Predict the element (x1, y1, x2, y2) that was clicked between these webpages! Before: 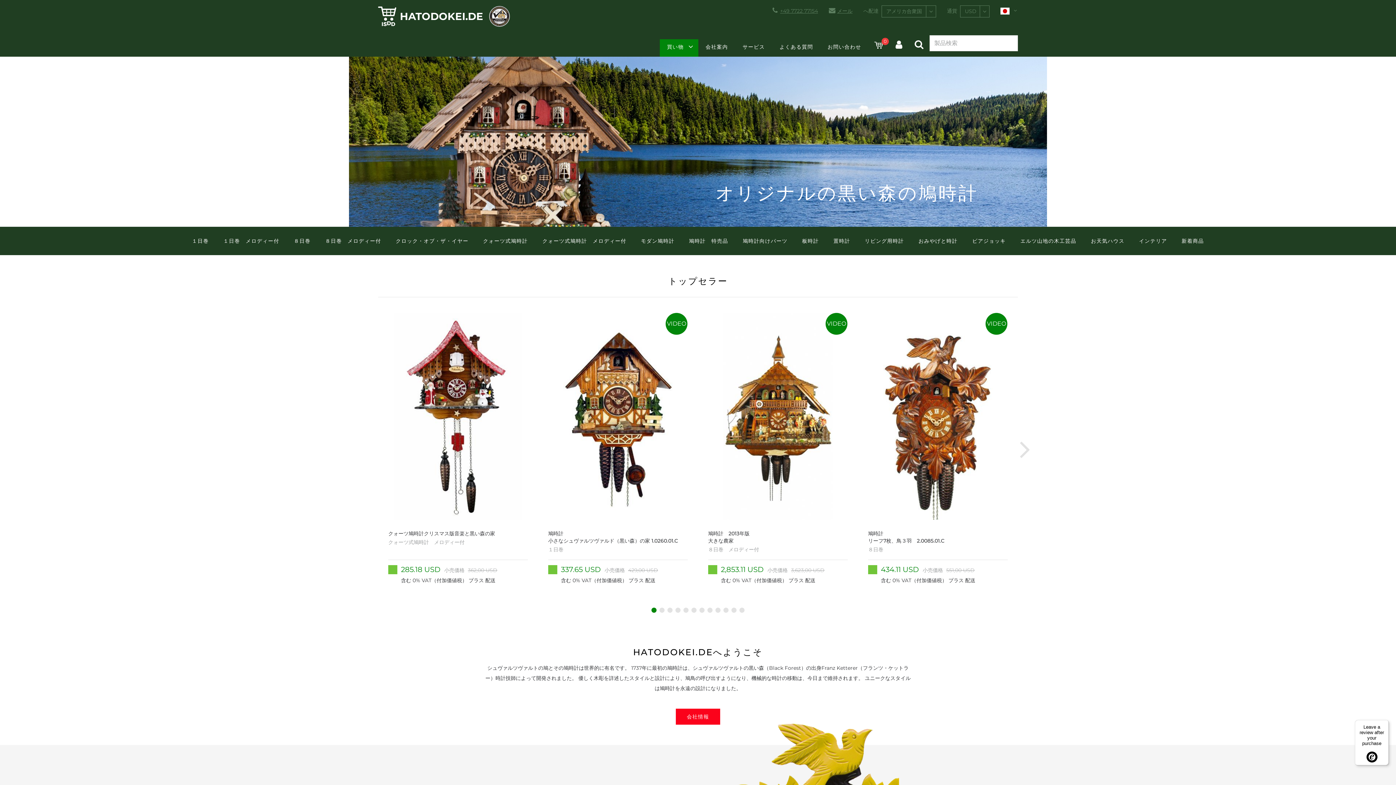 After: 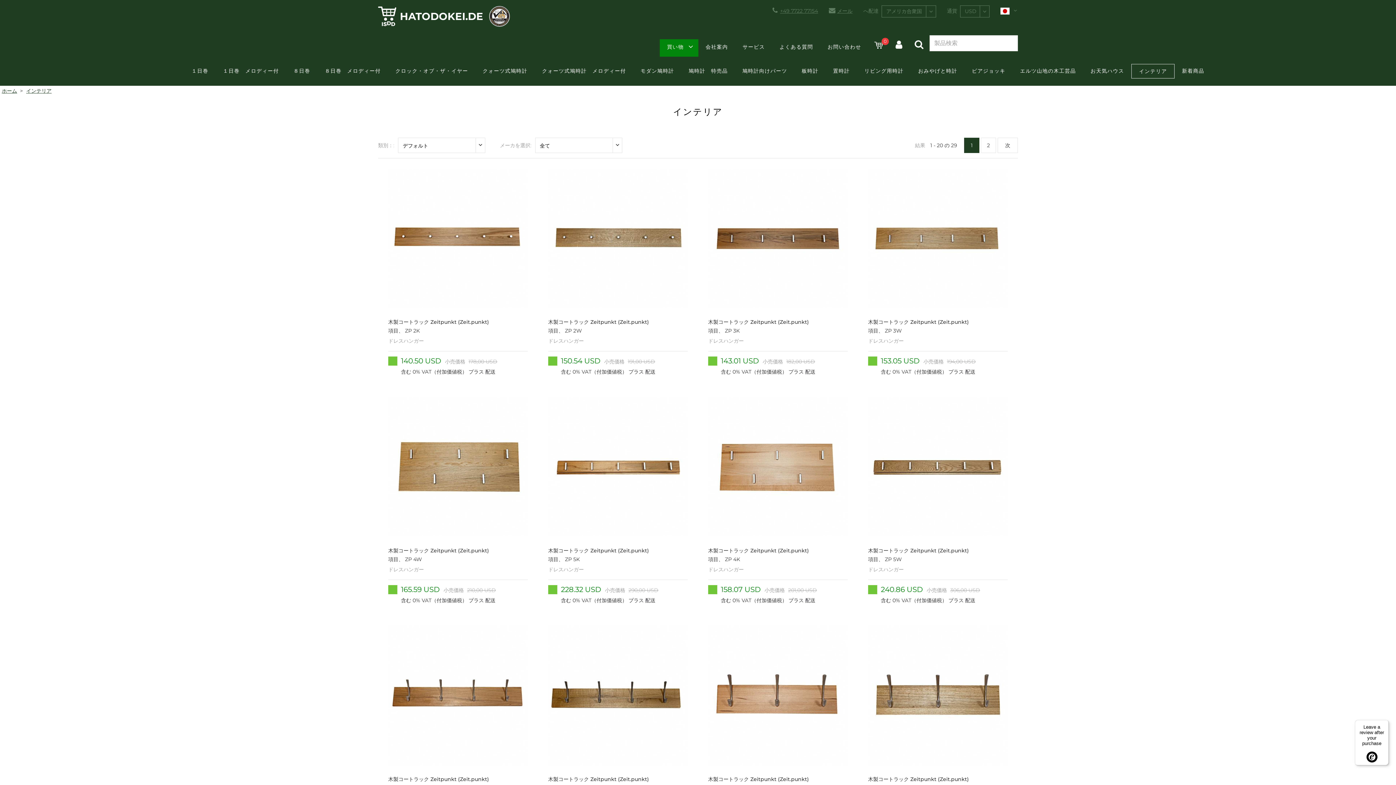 Action: label: インテリア bbox: (1132, 234, 1174, 248)